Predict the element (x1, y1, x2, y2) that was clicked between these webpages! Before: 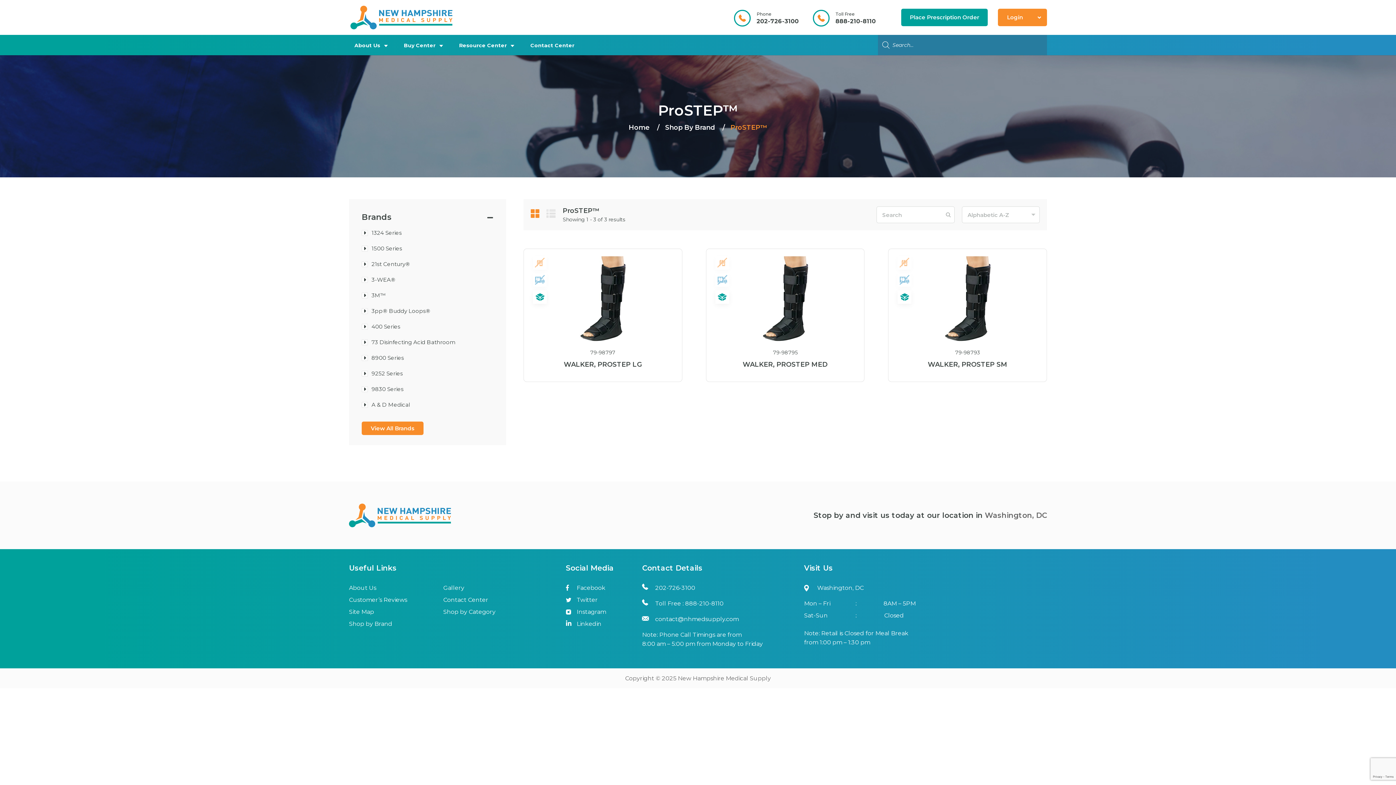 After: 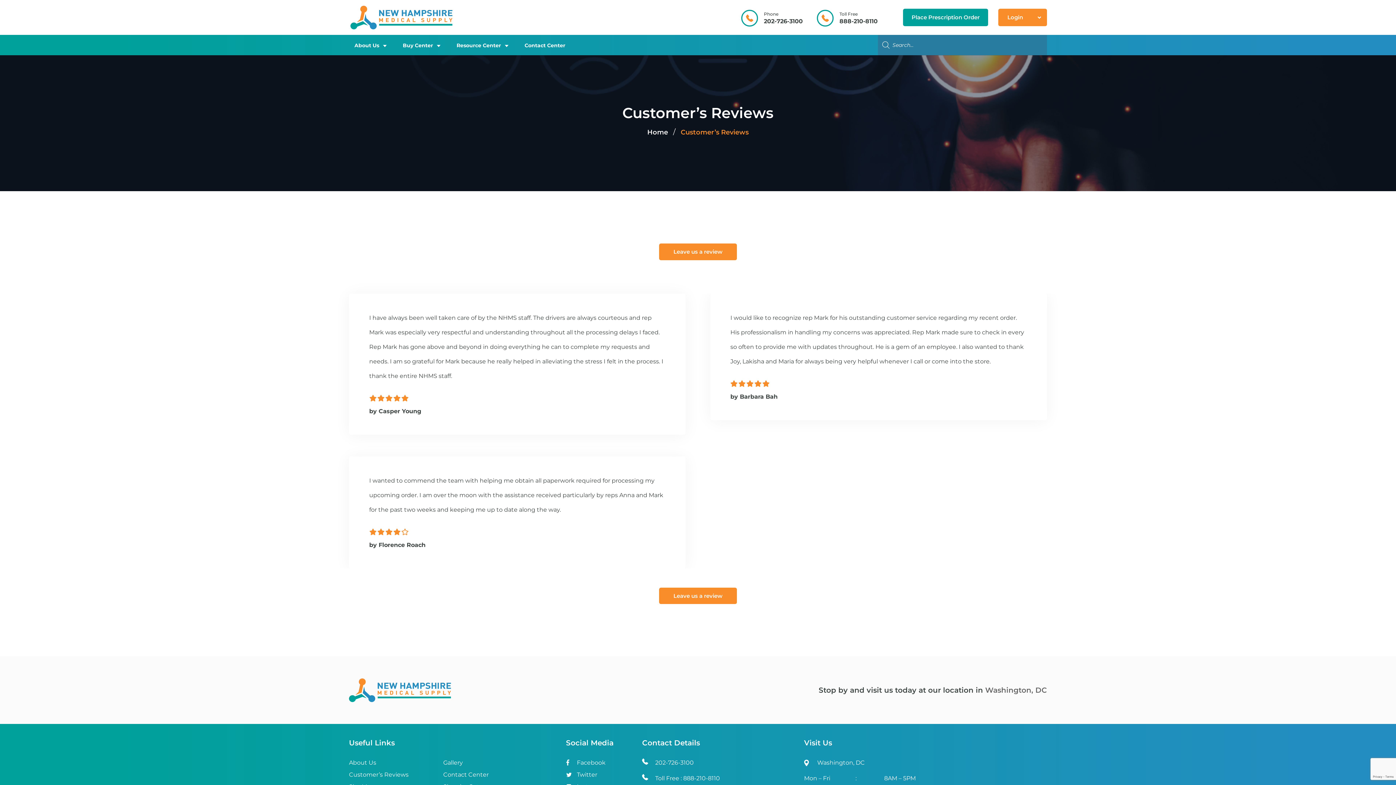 Action: label: Customer’s Reviews bbox: (349, 596, 407, 603)